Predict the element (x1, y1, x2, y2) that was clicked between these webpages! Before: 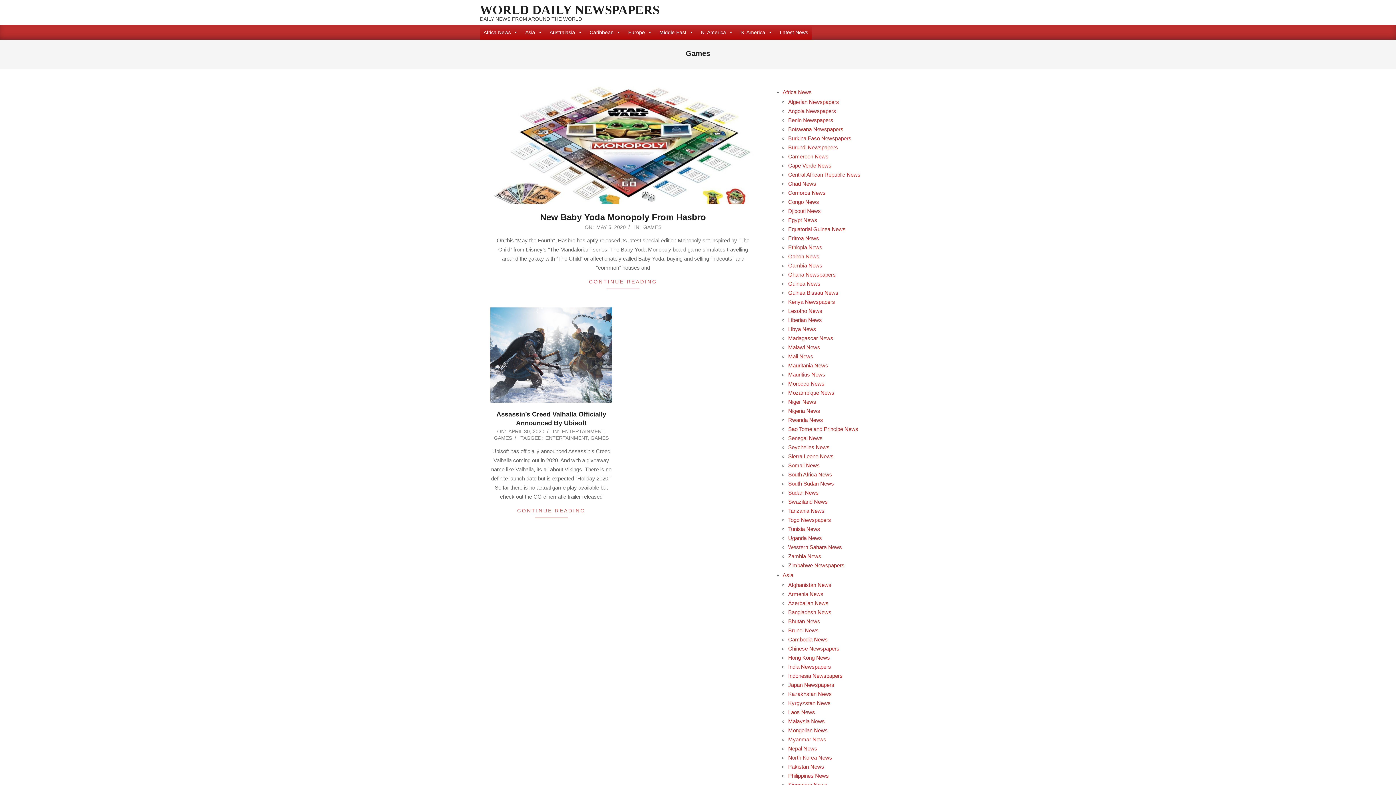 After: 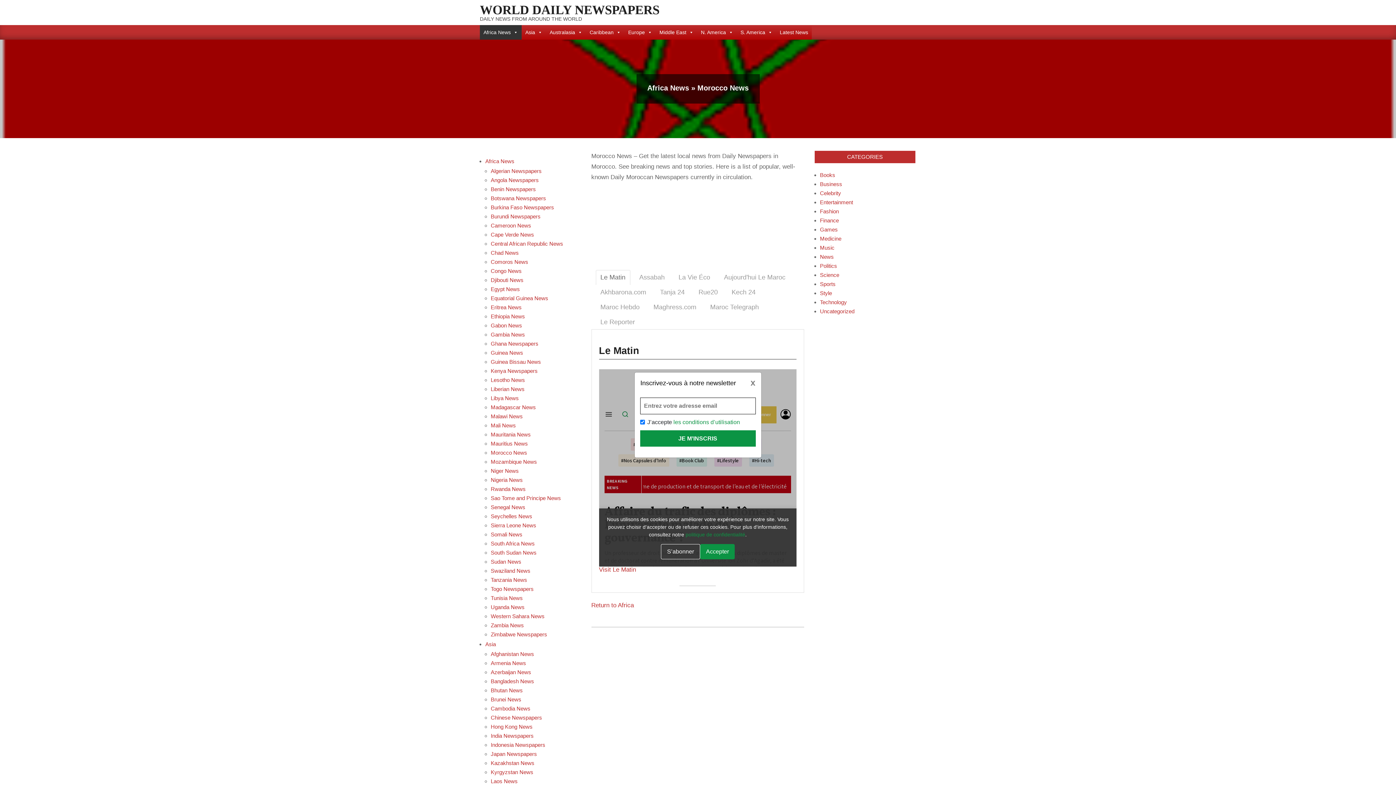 Action: bbox: (788, 380, 824, 386) label: Morocco News